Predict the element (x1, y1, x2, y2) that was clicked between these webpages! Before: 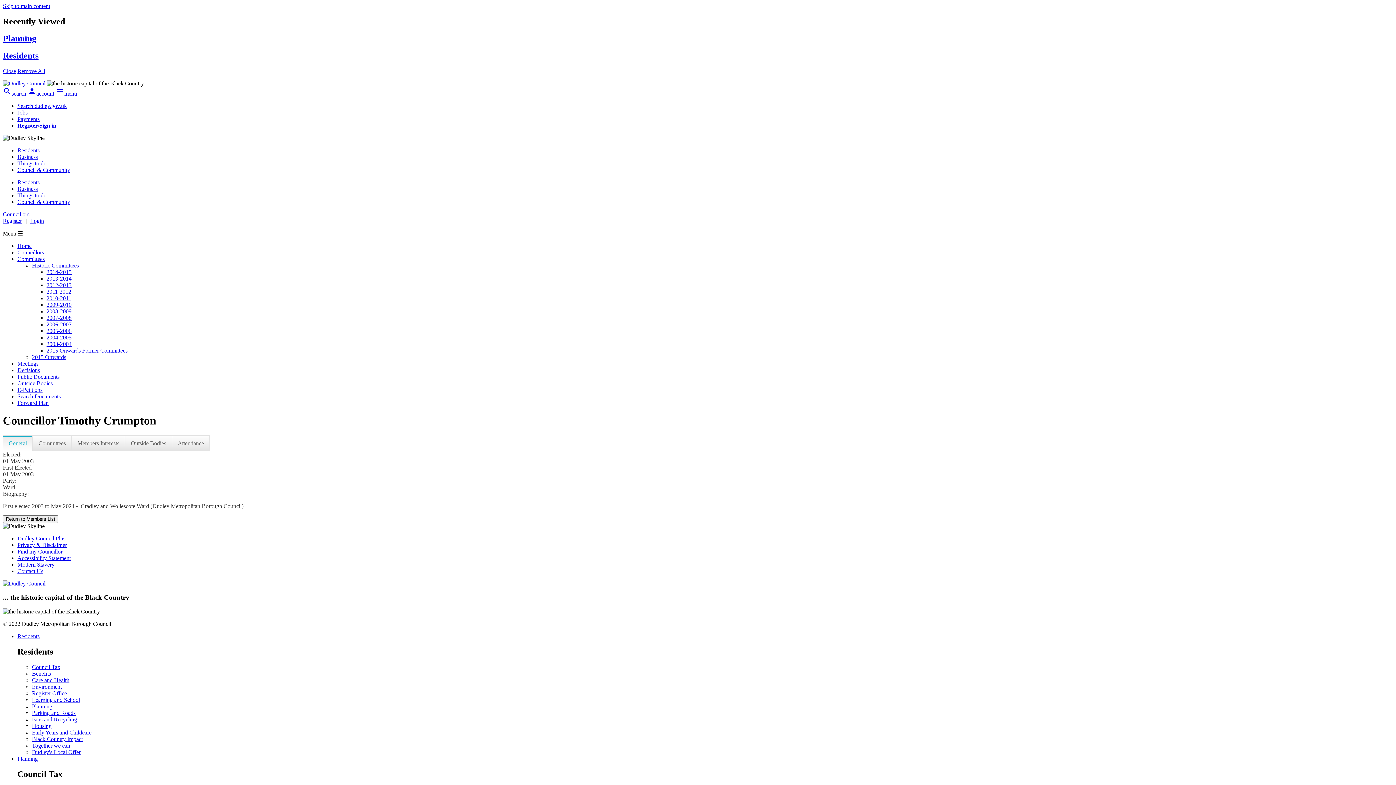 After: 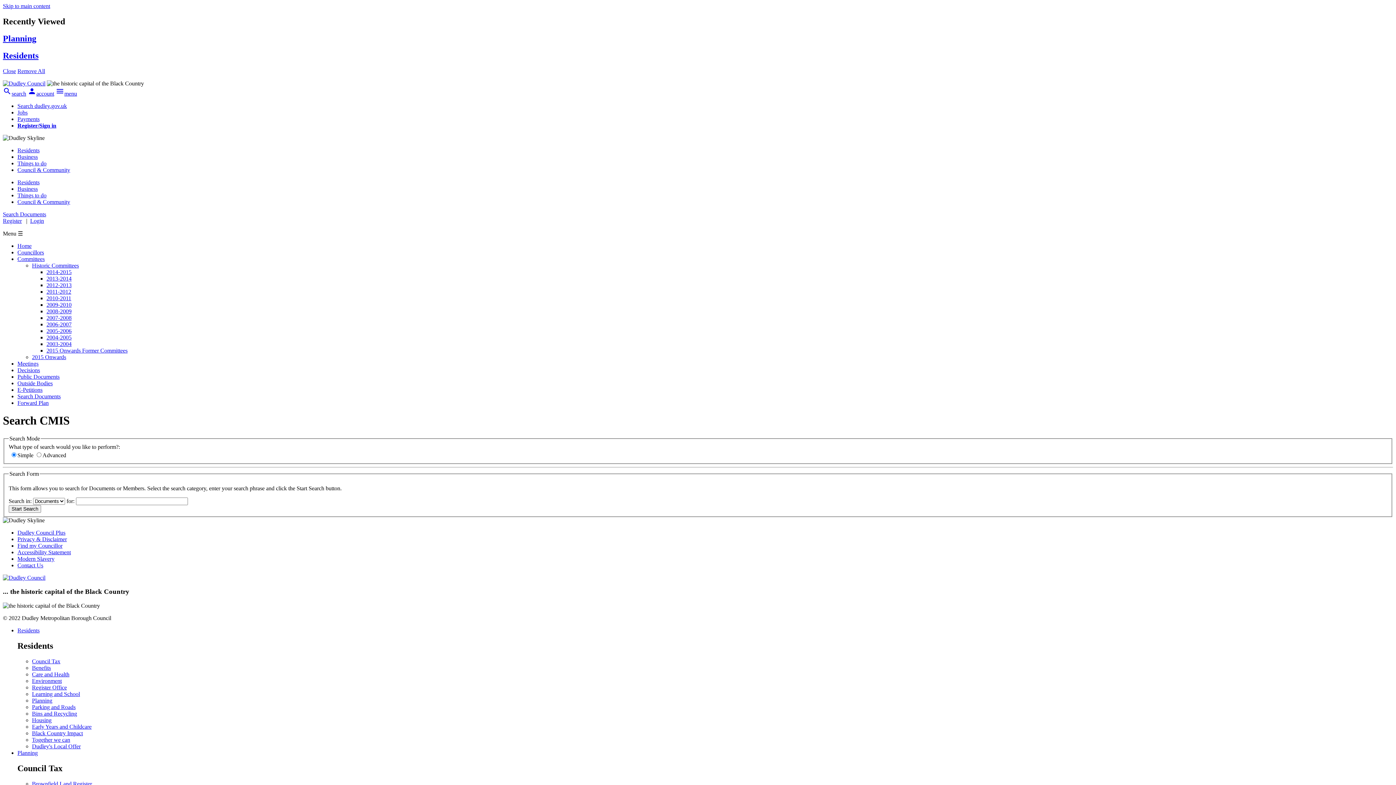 Action: label: Search Documents bbox: (17, 393, 60, 399)